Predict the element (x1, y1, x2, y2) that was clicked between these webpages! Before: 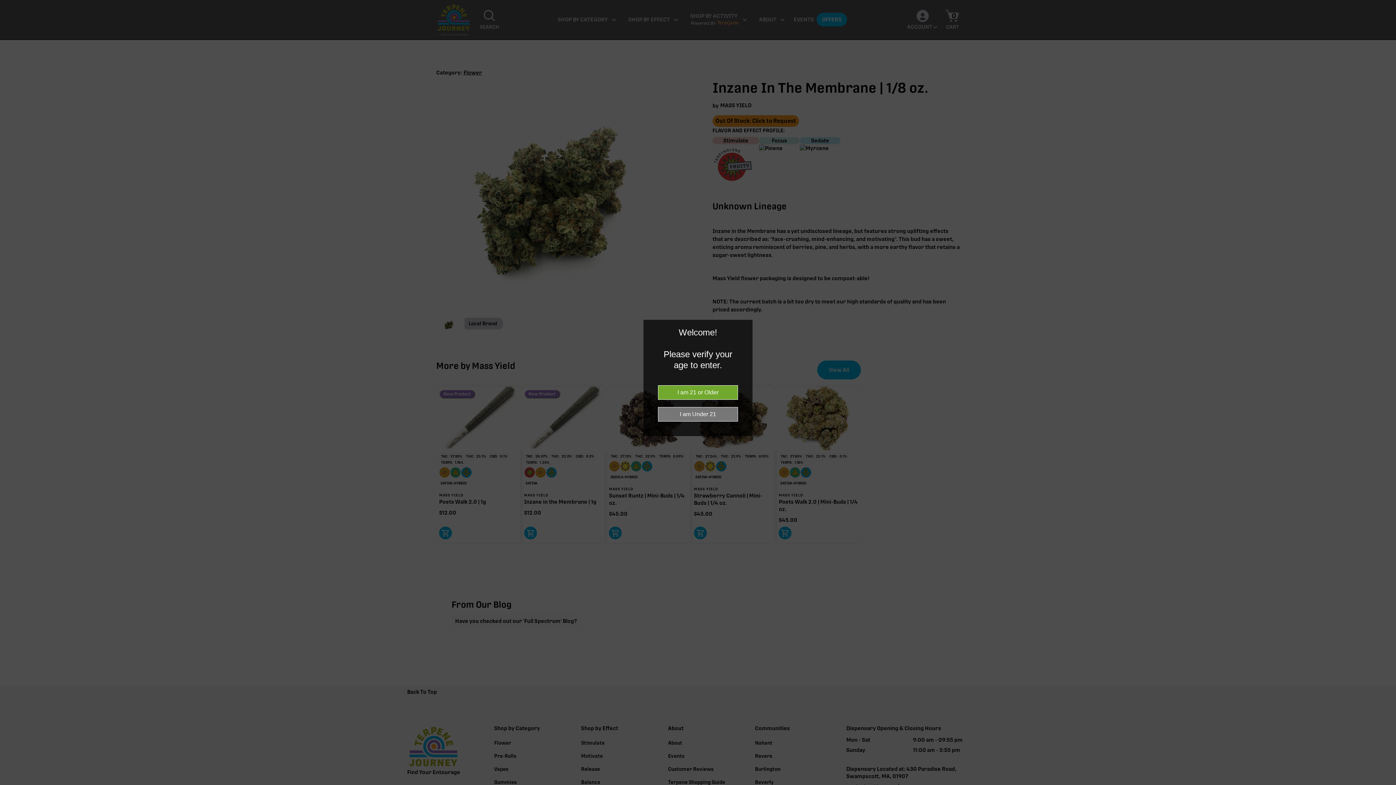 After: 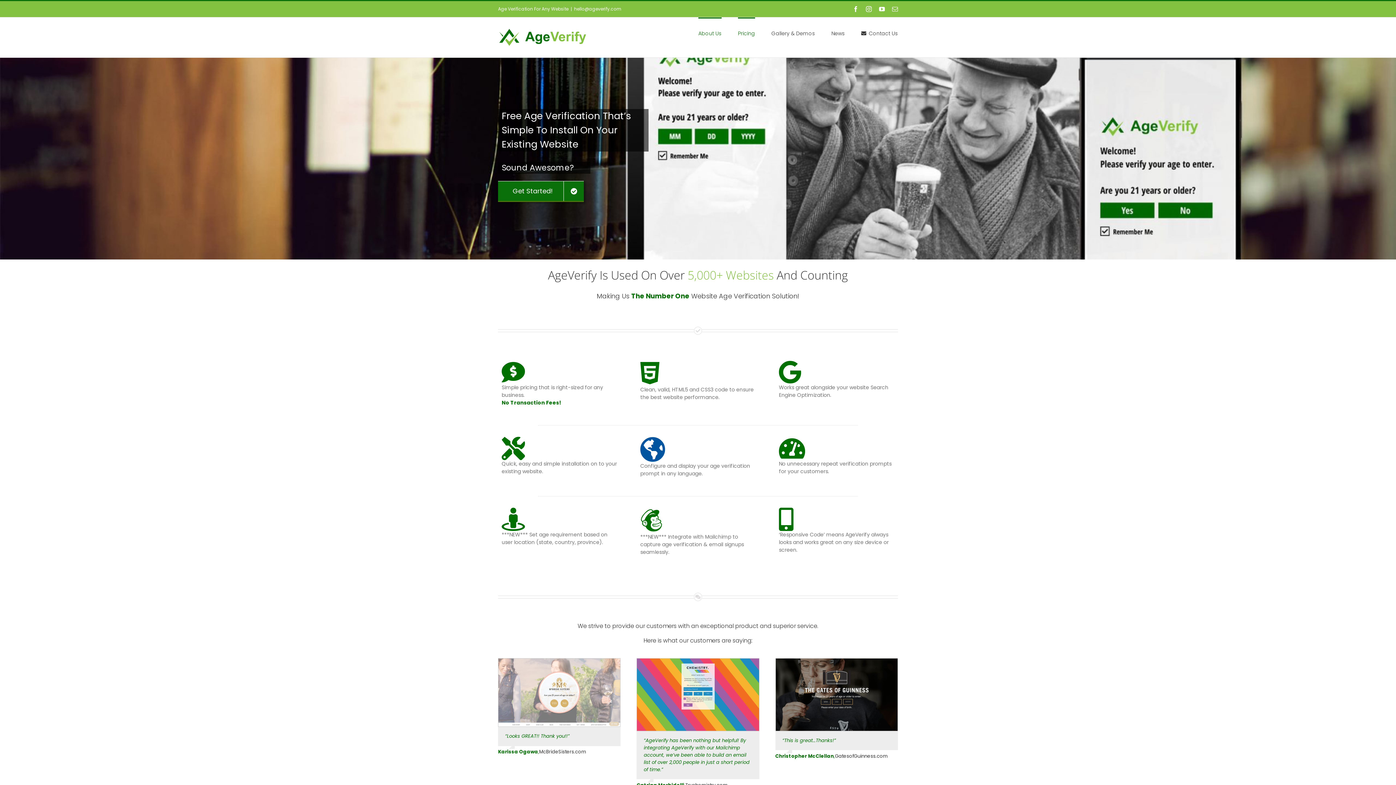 Action: label: 



Website Age Checker & Age Verification Pop Up Script by AgeVerify.com bbox: (1385, 781, 1389, 785)